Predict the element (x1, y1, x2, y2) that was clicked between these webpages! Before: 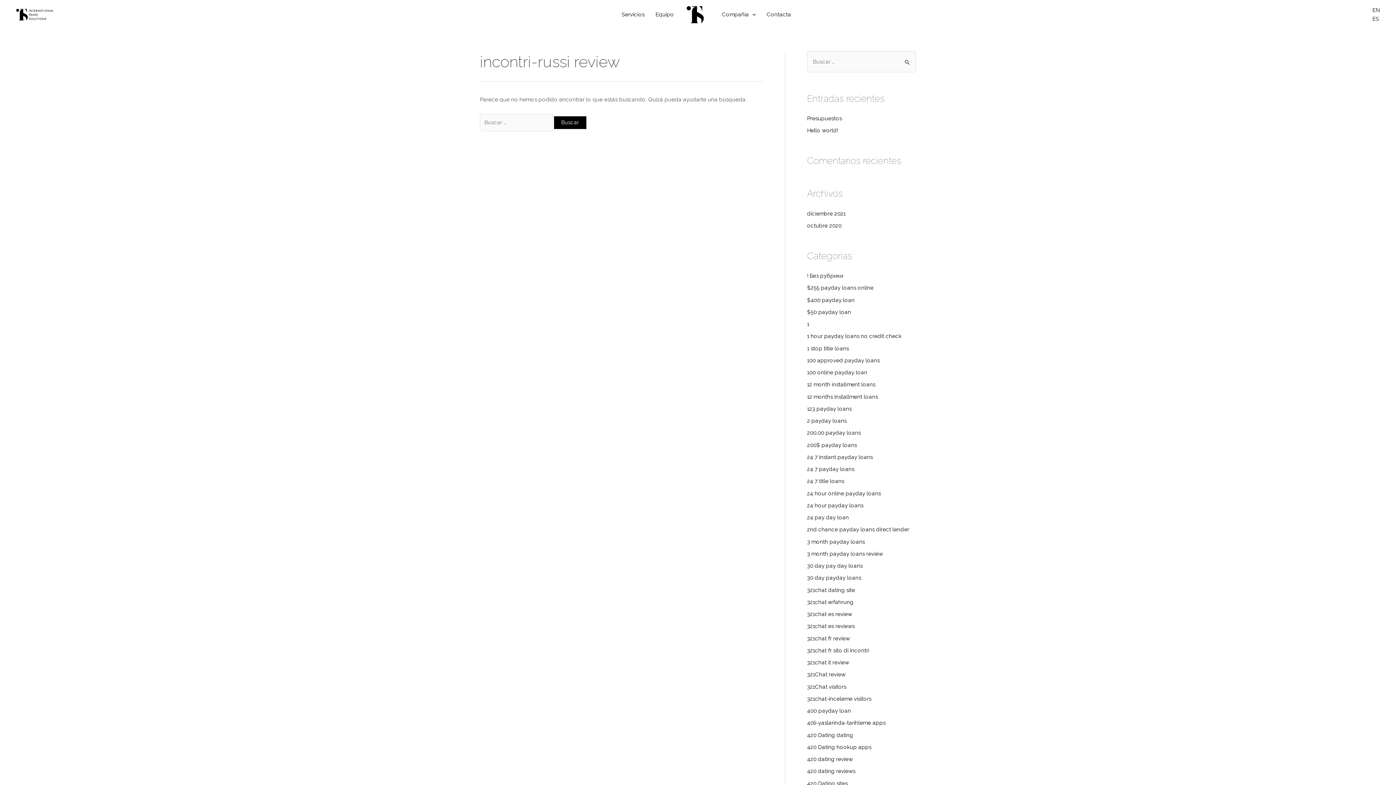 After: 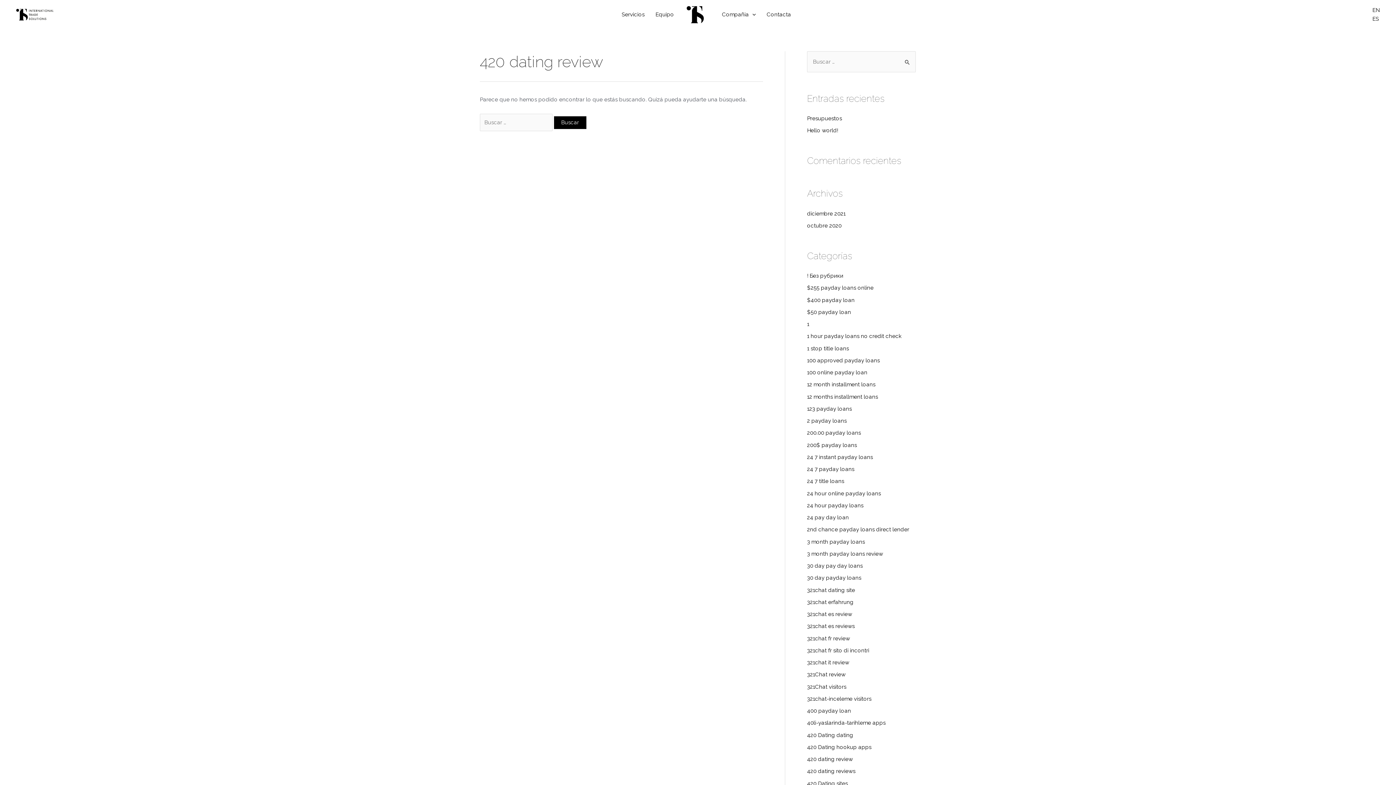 Action: label: 420 dating review bbox: (807, 756, 853, 762)